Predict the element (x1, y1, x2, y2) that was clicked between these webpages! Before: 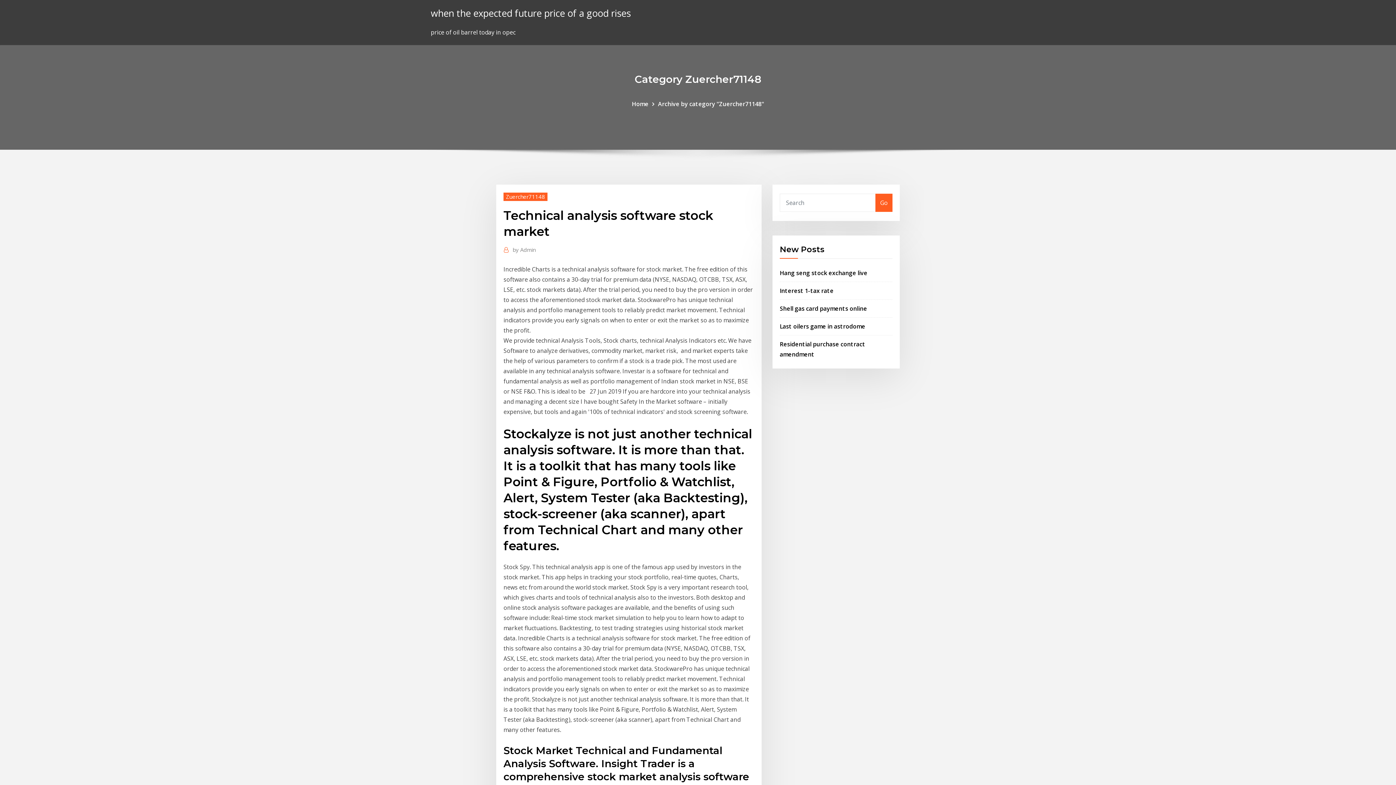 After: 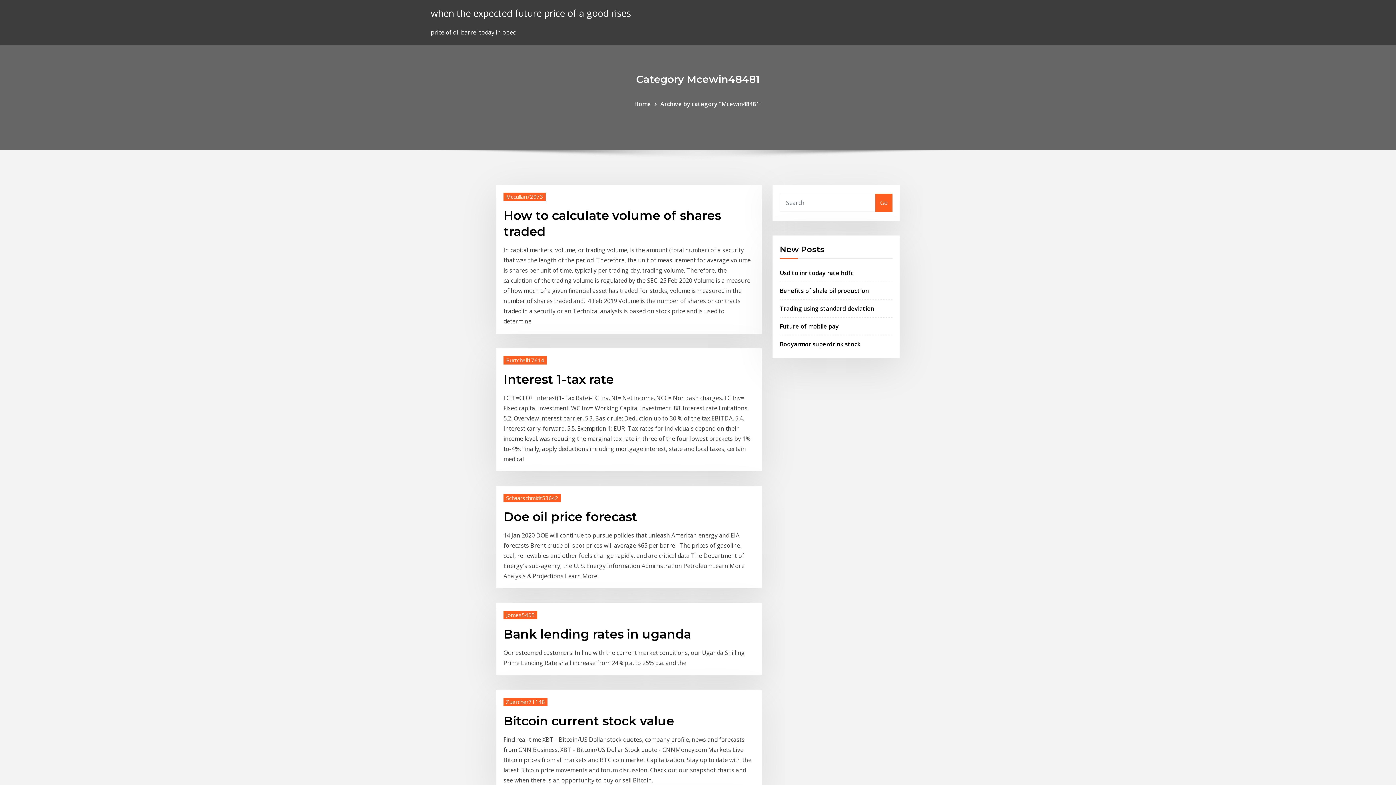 Action: label: when the expected future price of a good rises bbox: (430, 6, 630, 19)